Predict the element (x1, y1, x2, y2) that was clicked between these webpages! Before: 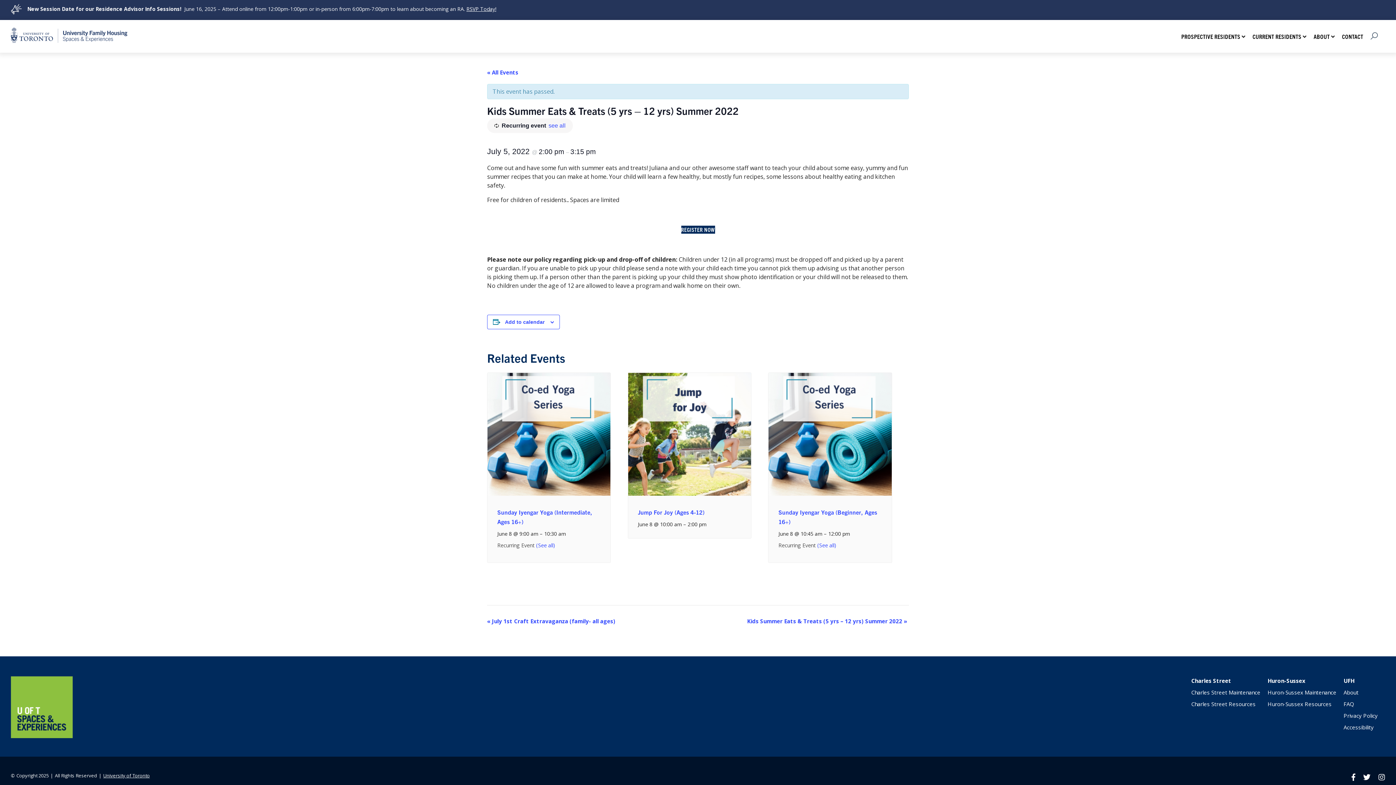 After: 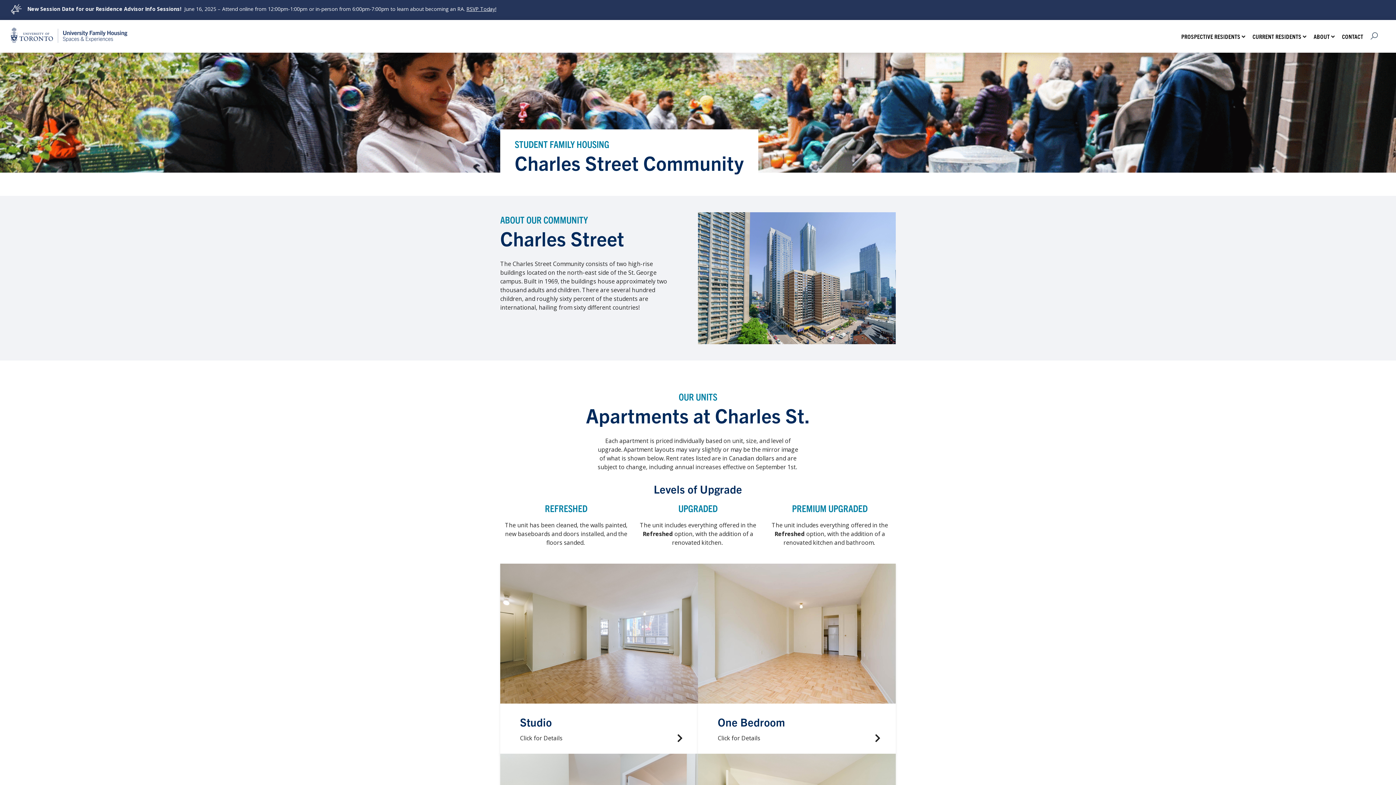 Action: label: Charles Street bbox: (1191, 677, 1231, 684)